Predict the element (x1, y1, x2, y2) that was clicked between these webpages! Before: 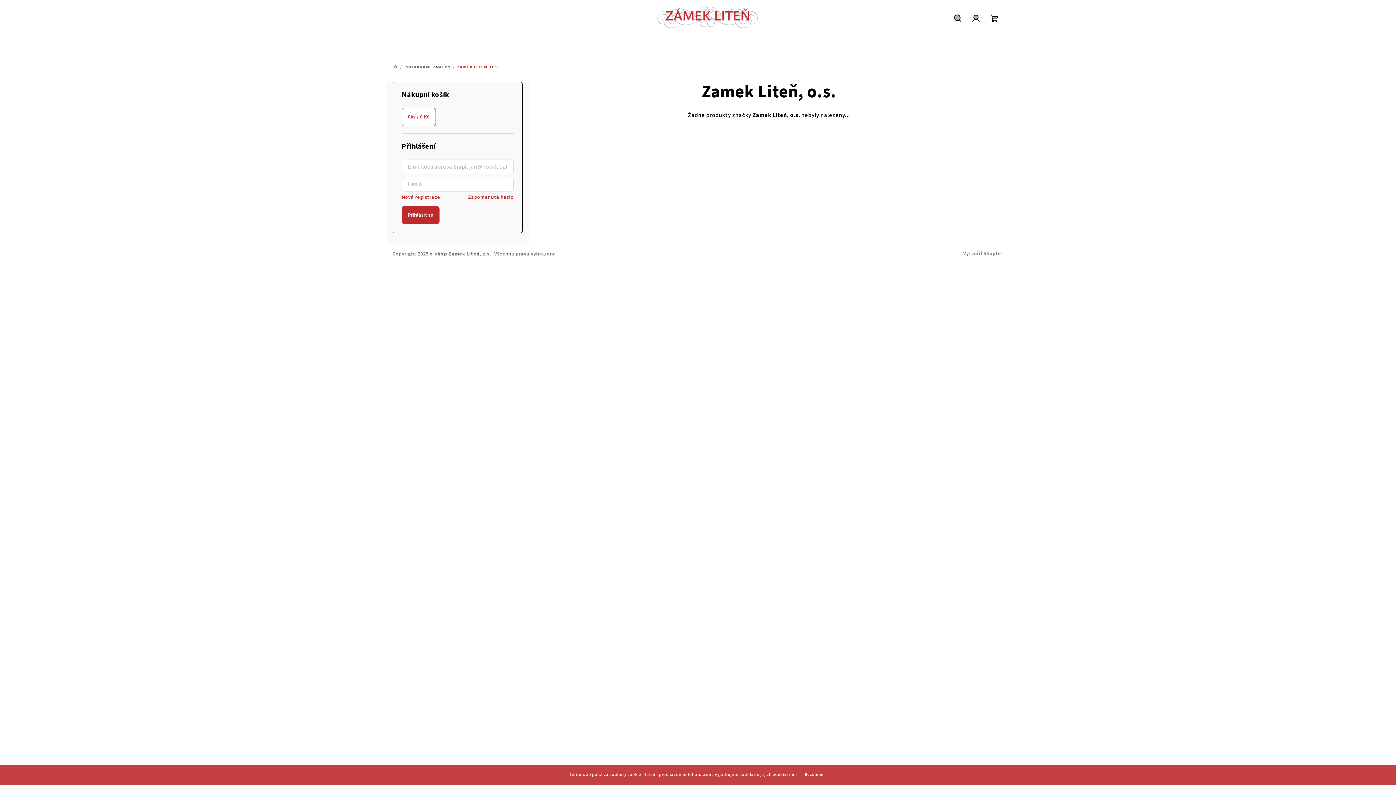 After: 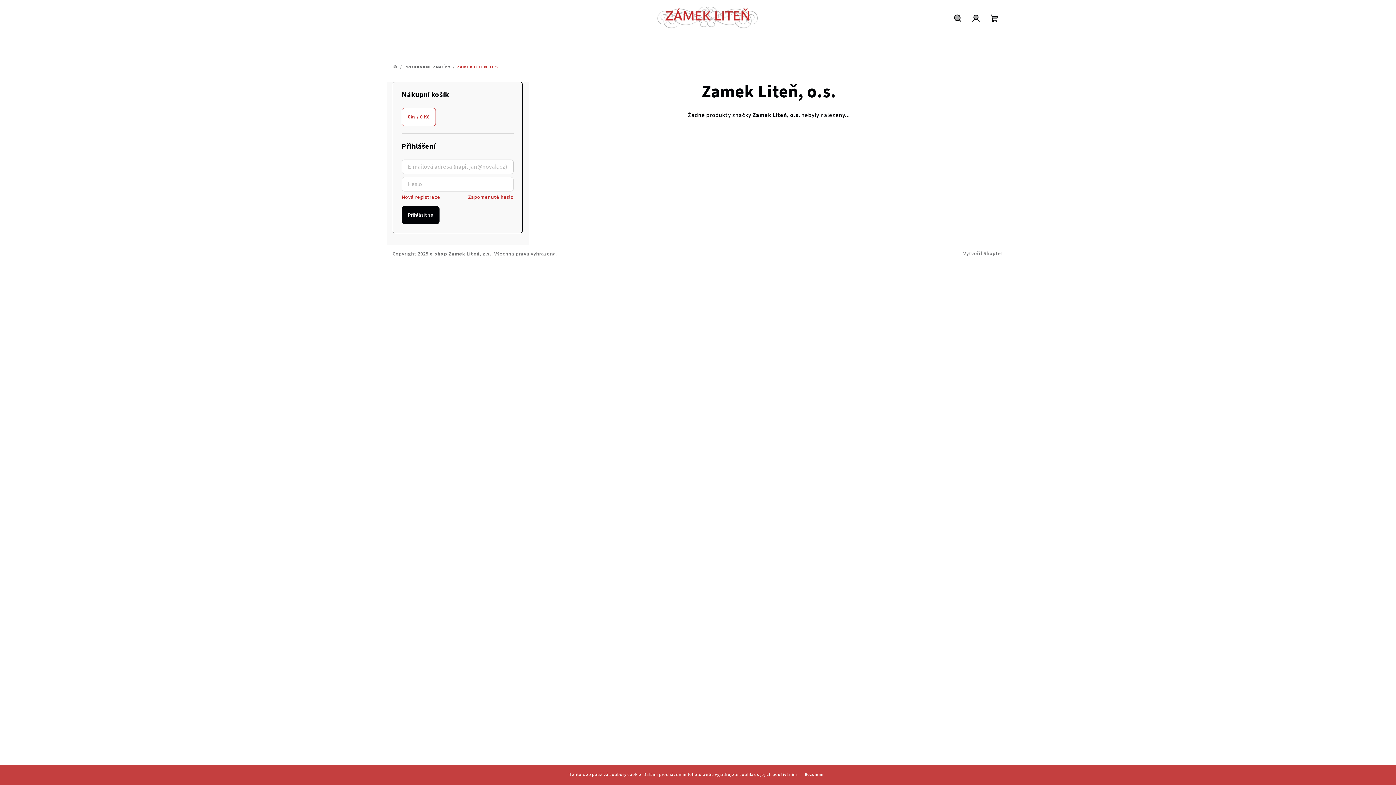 Action: label: Přihlásit se bbox: (401, 206, 439, 224)